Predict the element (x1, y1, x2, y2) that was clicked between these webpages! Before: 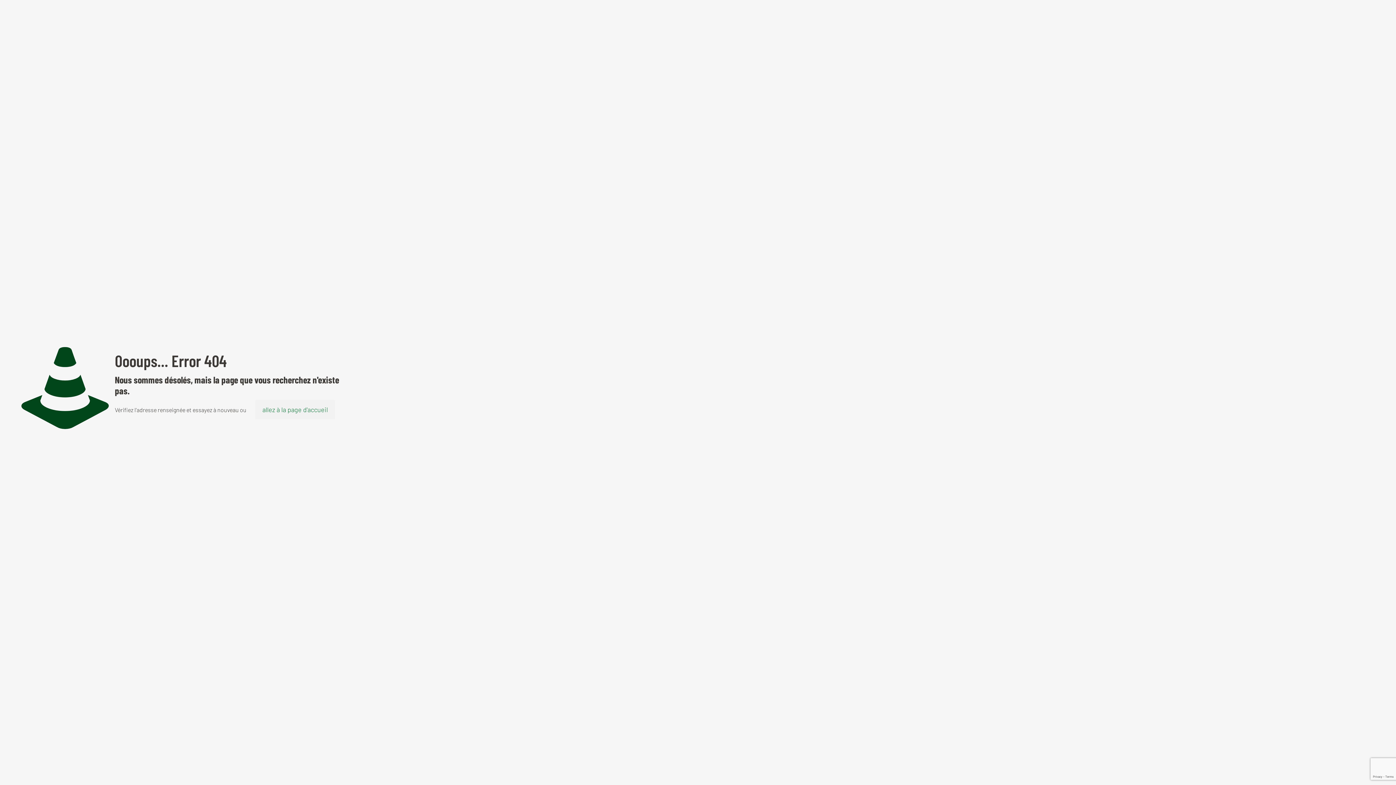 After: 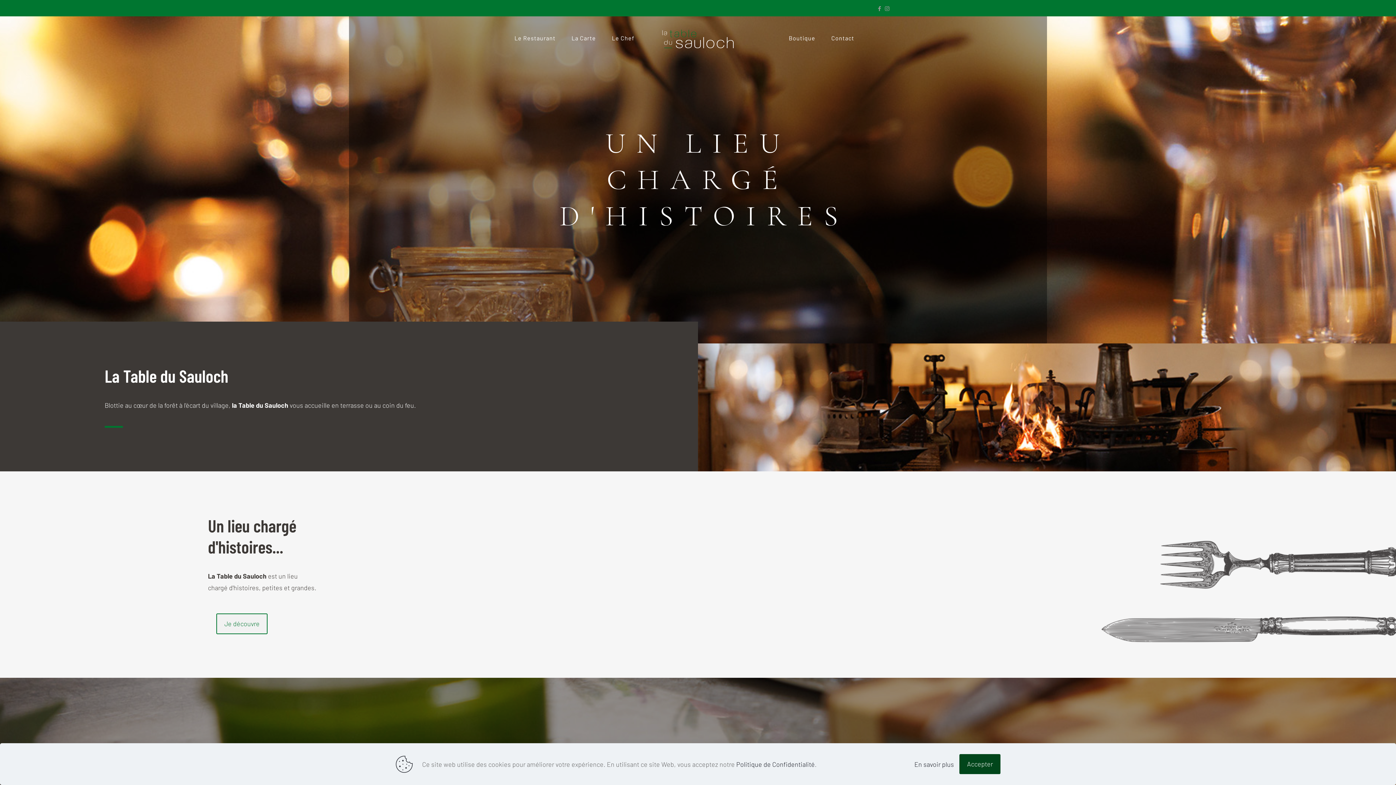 Action: label: allez à la page d'accueil bbox: (255, 400, 335, 419)